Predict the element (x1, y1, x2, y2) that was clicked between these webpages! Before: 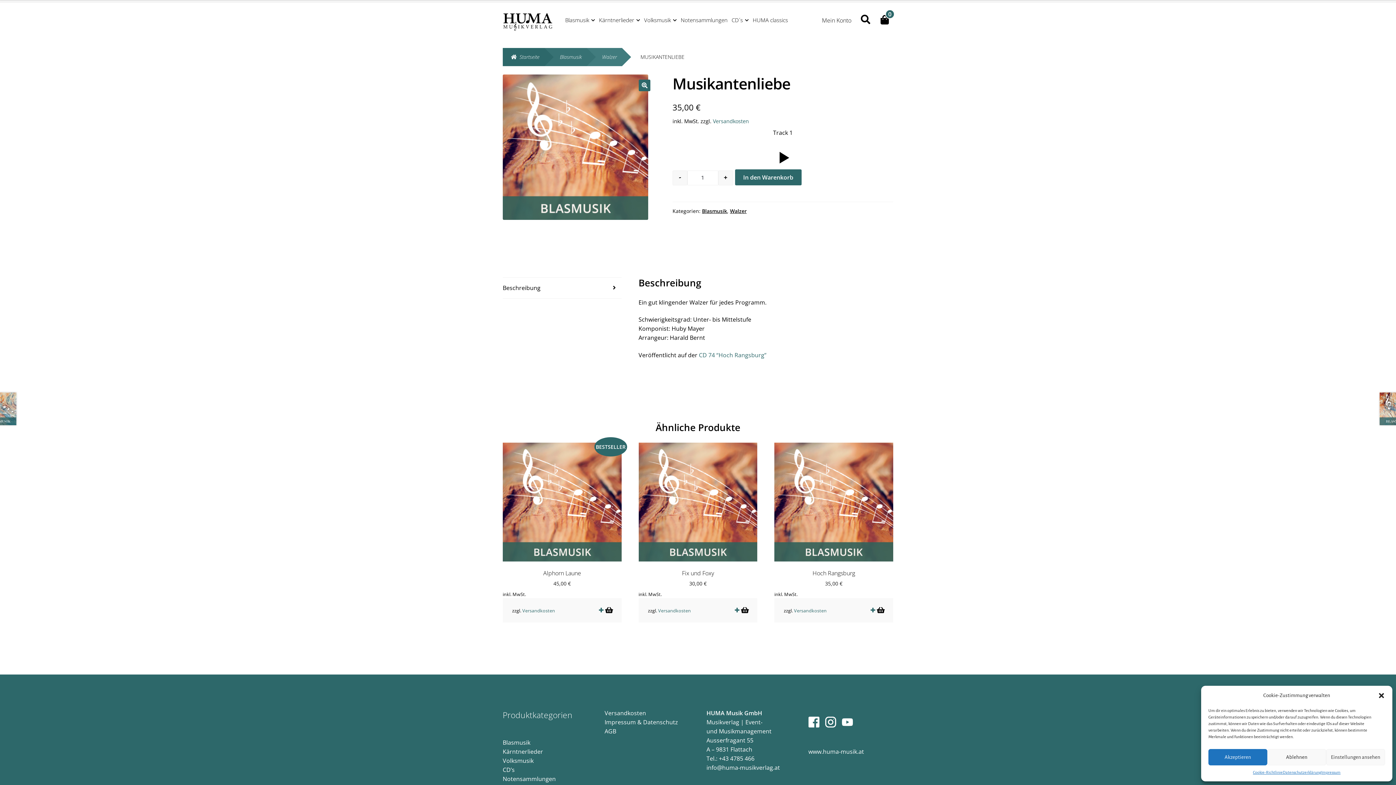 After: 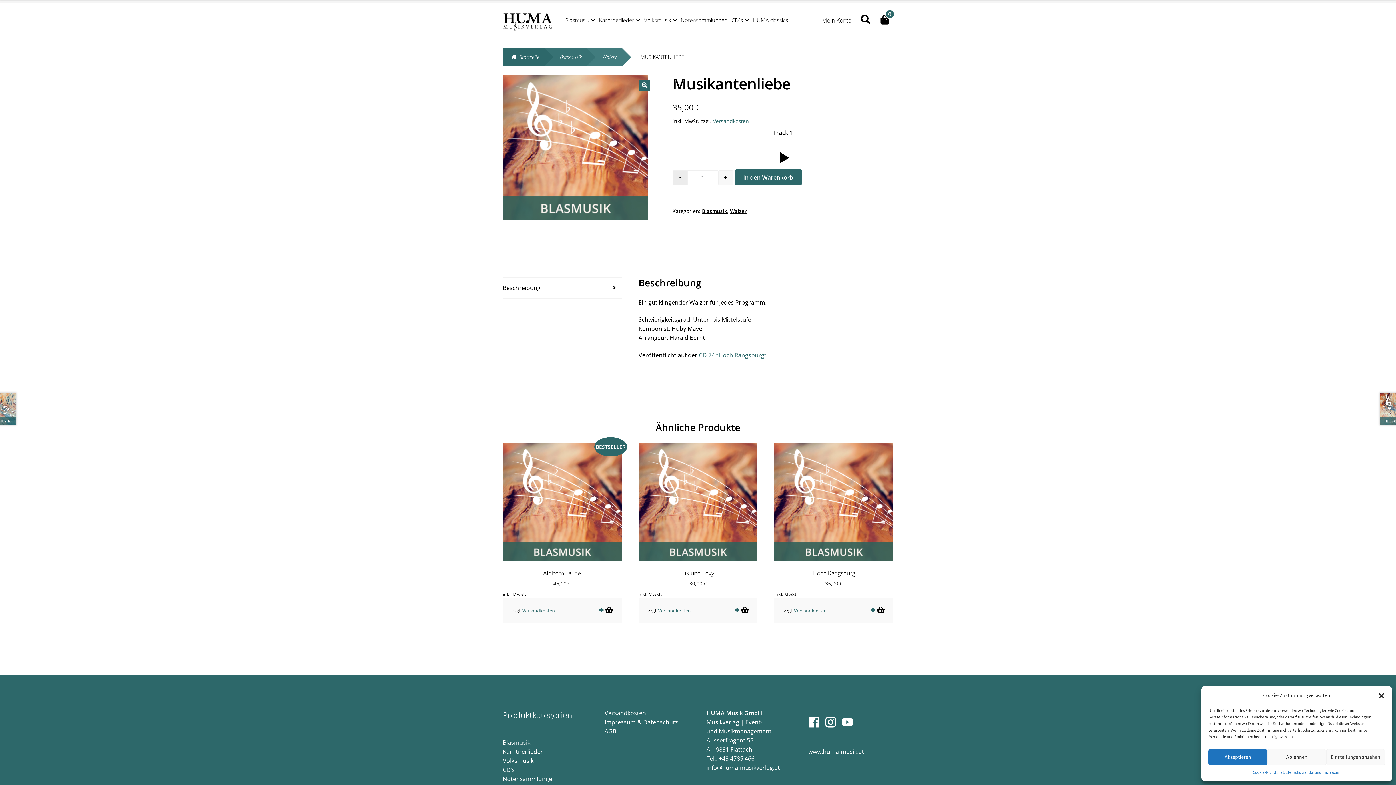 Action: label: - bbox: (672, 170, 687, 185)